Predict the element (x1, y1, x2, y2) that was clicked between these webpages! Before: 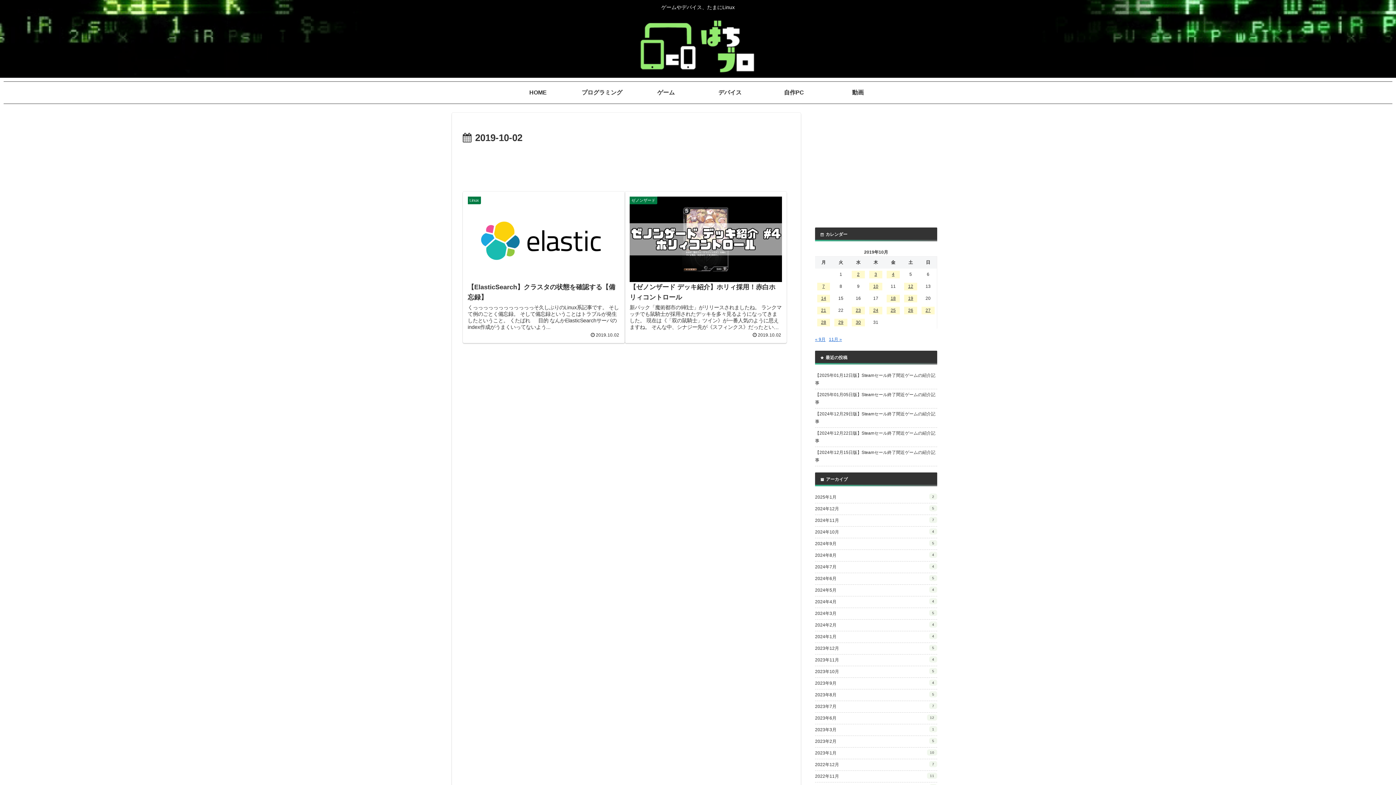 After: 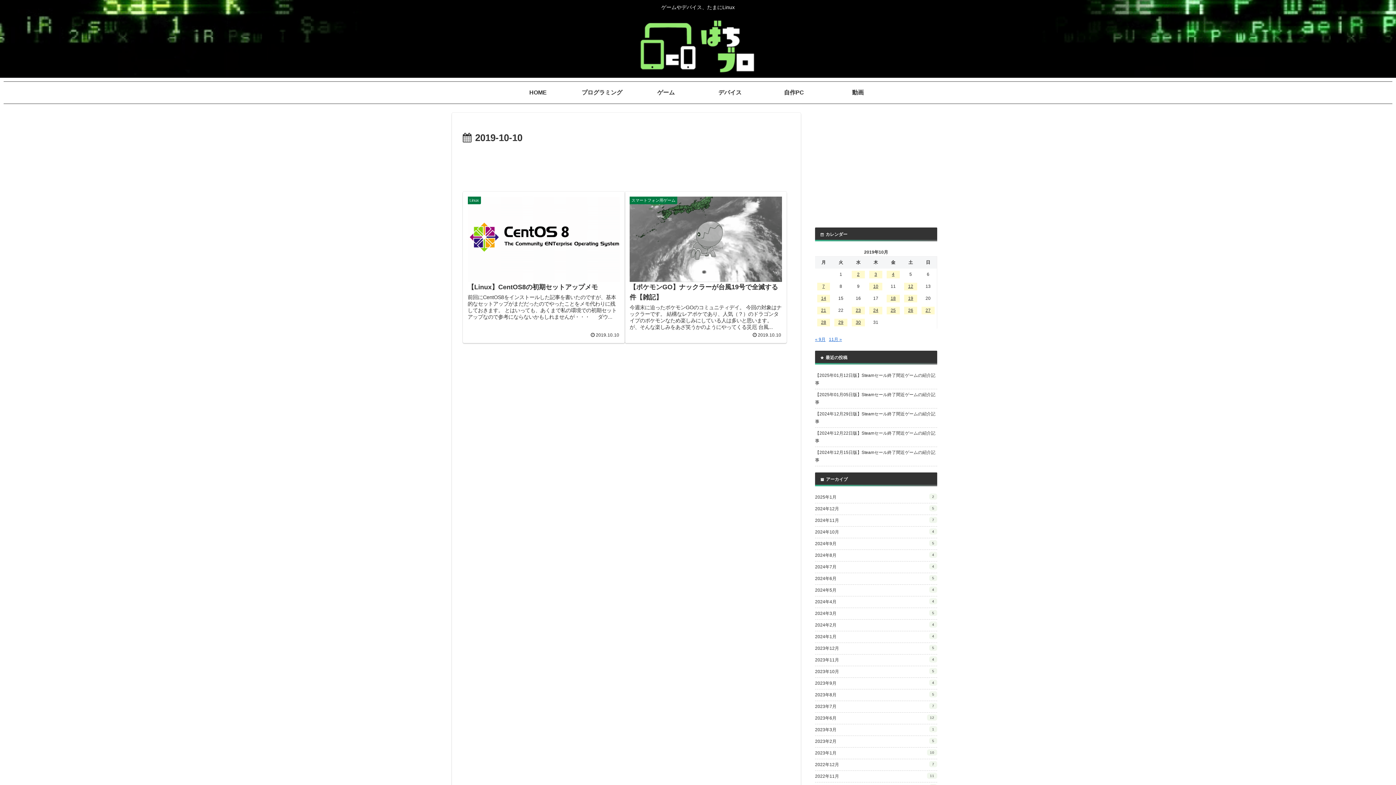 Action: label: 2019年10月10日 に投稿を公開 bbox: (869, 282, 882, 290)